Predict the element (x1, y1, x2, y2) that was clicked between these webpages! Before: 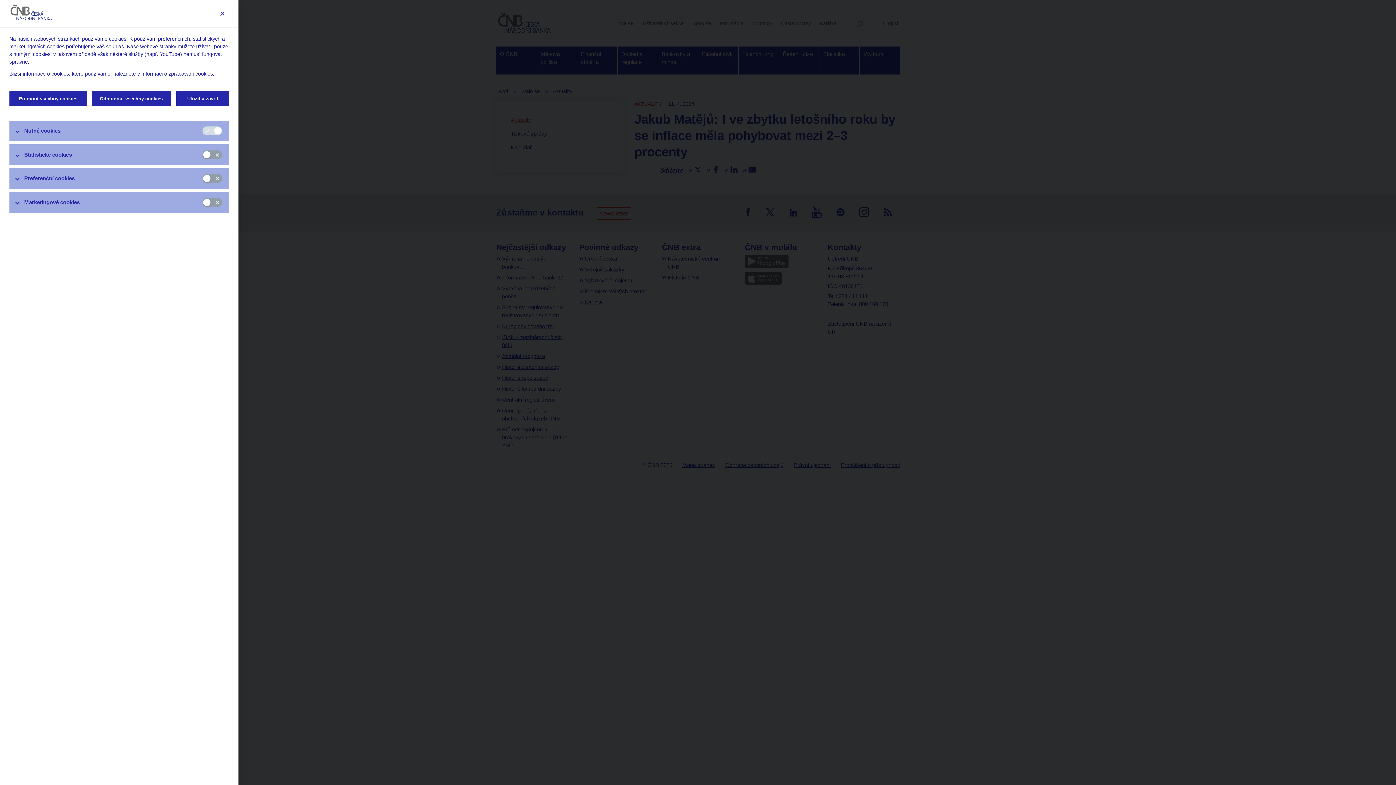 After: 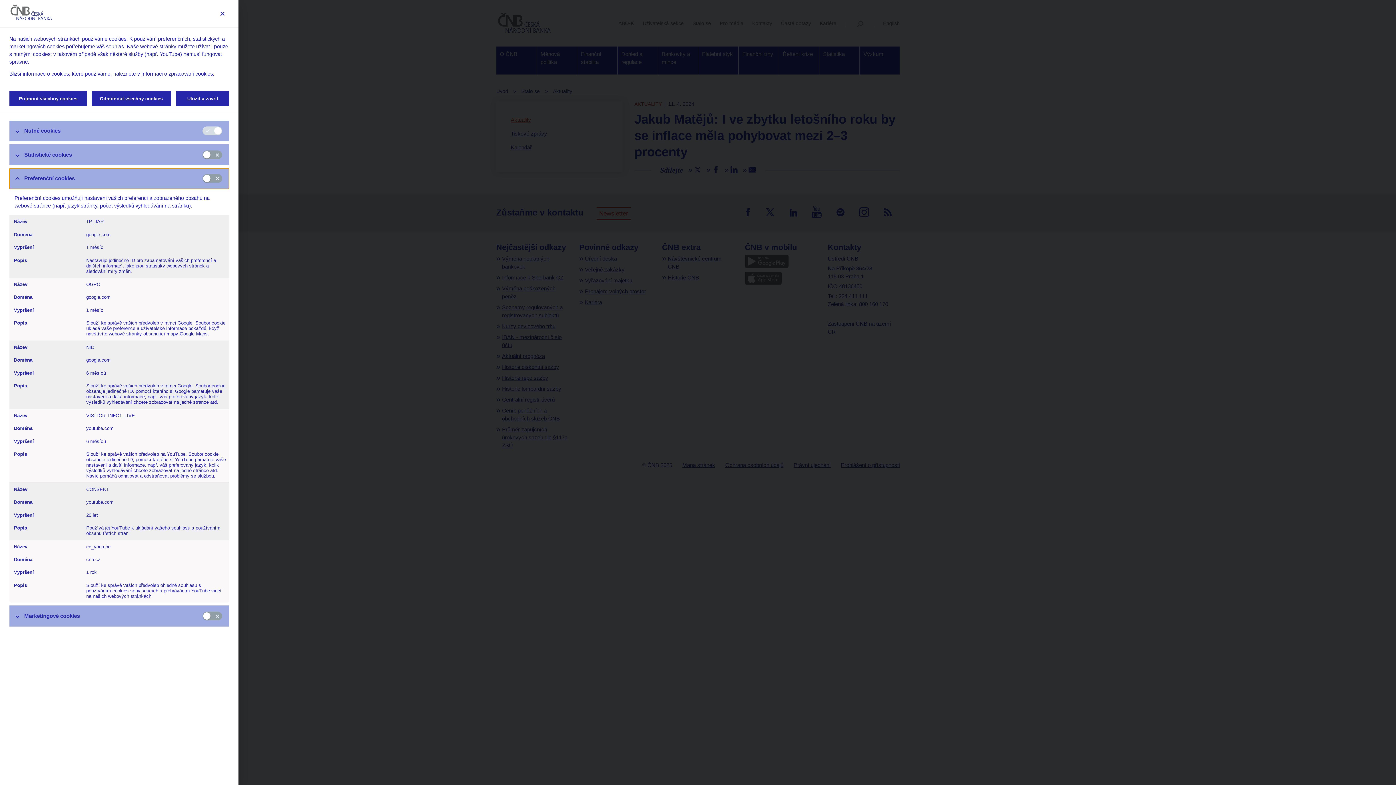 Action: label: Preferenční cookies bbox: (9, 168, 229, 189)